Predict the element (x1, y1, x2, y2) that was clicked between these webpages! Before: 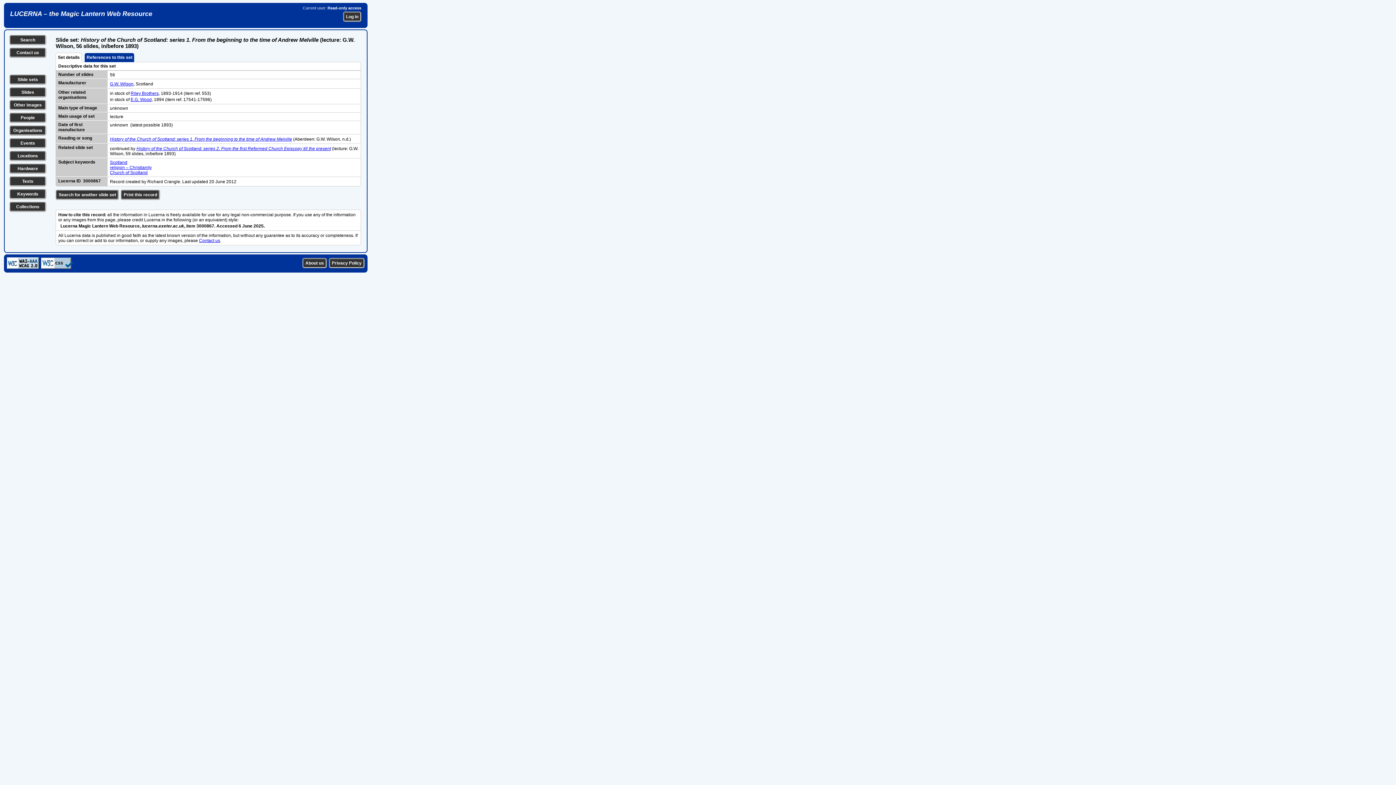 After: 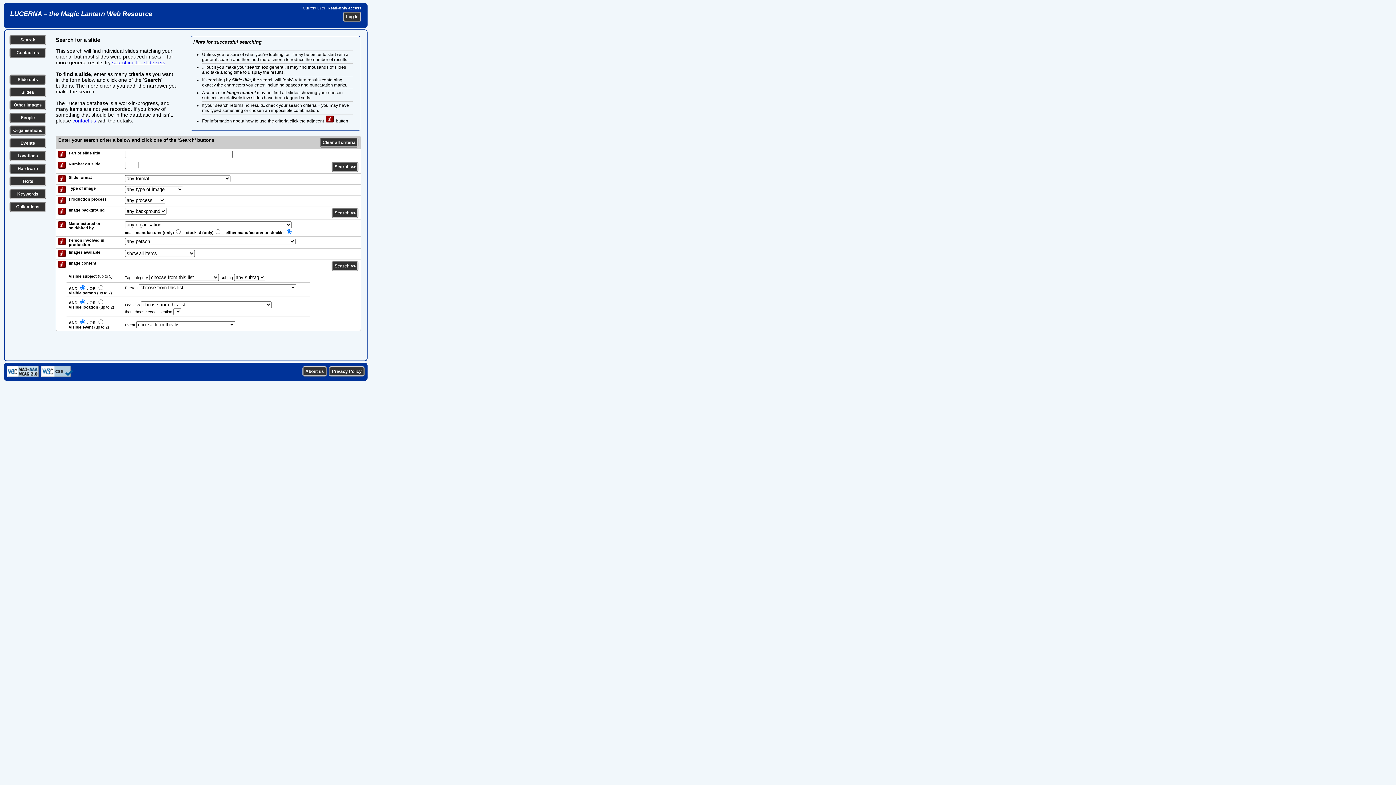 Action: label: Slides bbox: (21, 89, 34, 94)